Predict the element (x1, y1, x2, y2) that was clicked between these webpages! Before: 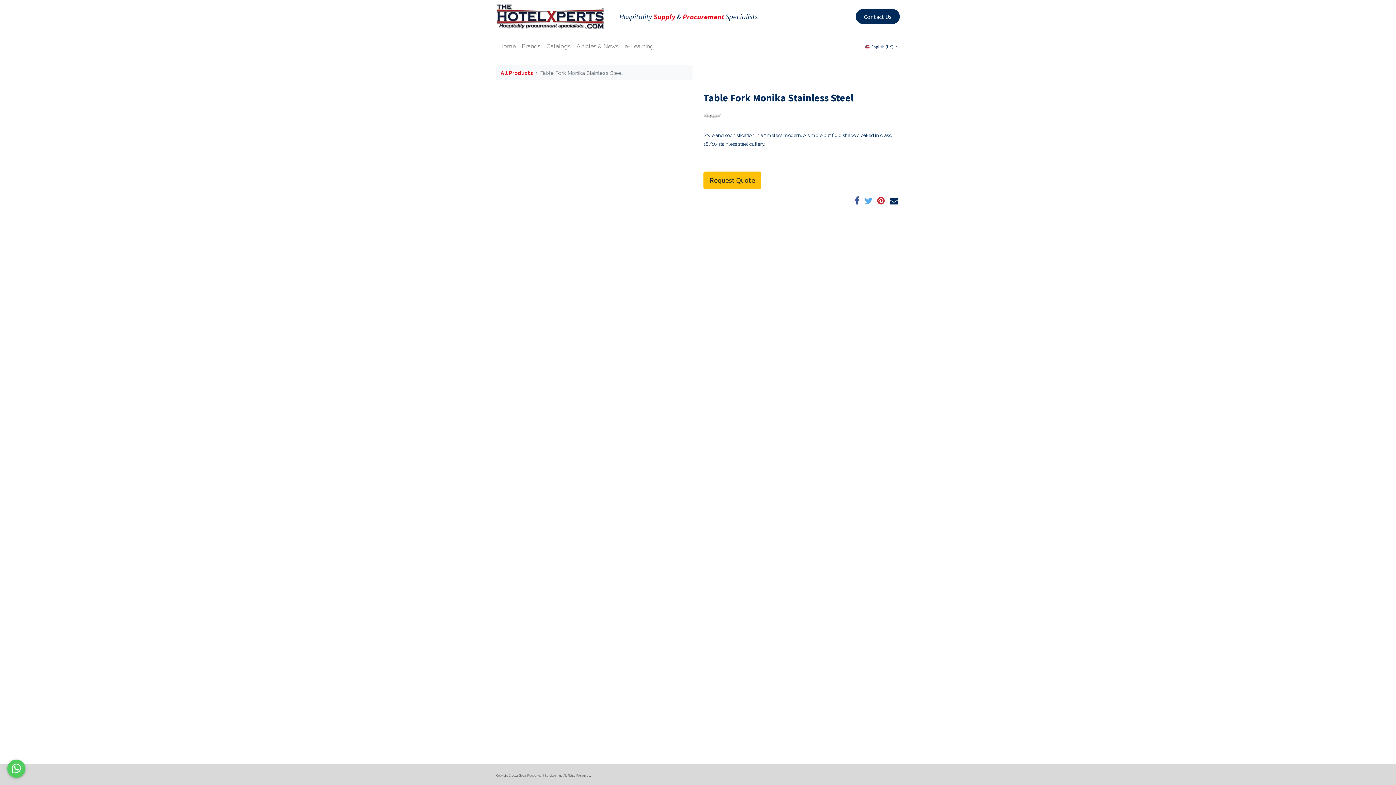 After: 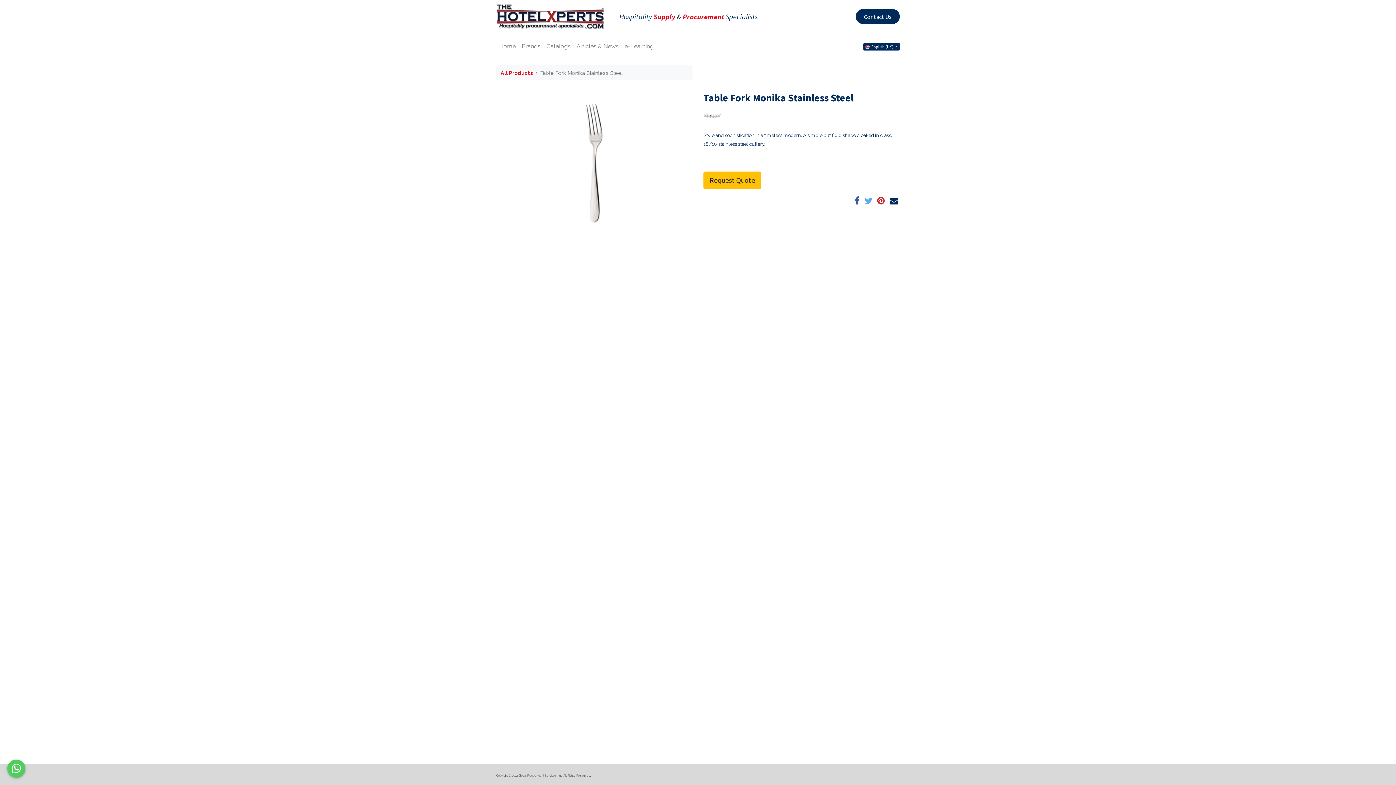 Action: label:  English (US)  bbox: (863, 43, 900, 50)